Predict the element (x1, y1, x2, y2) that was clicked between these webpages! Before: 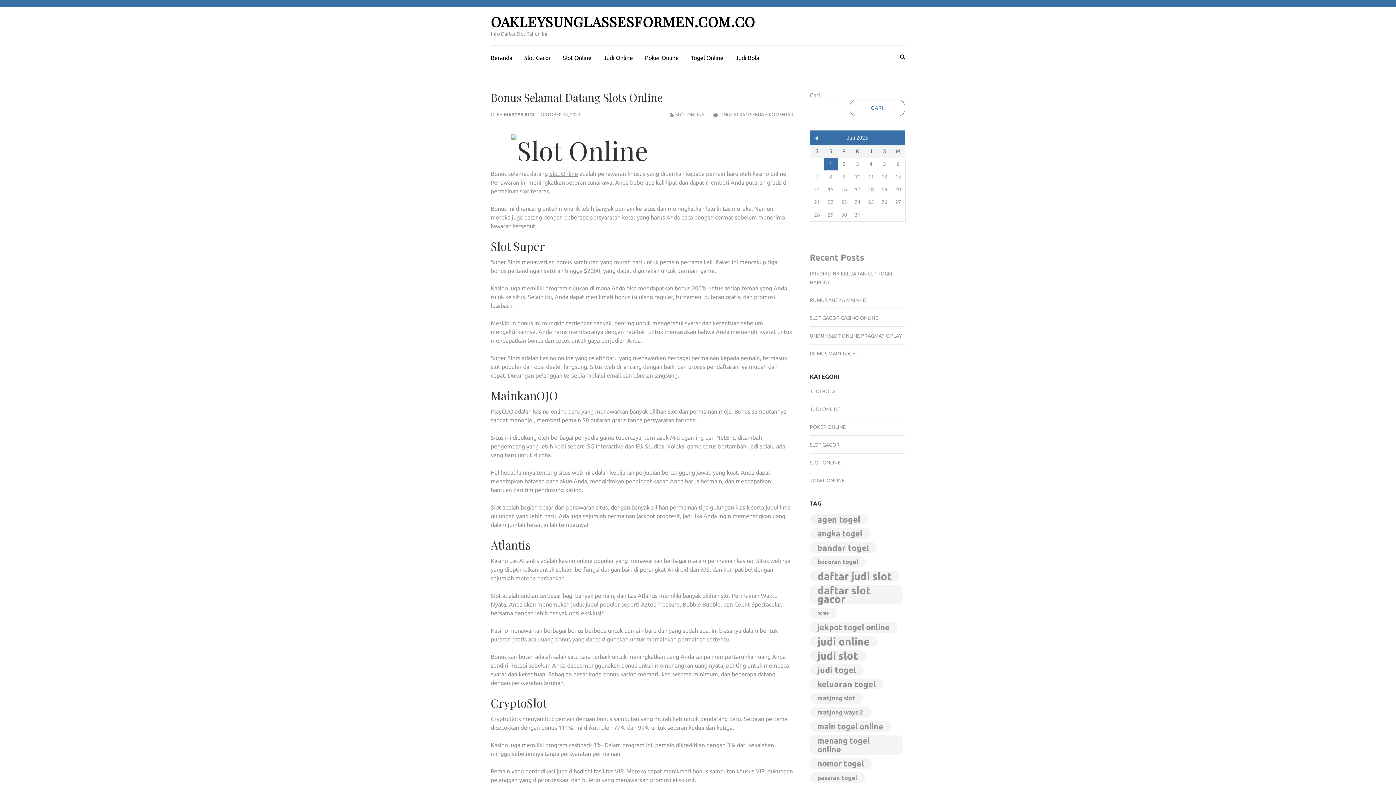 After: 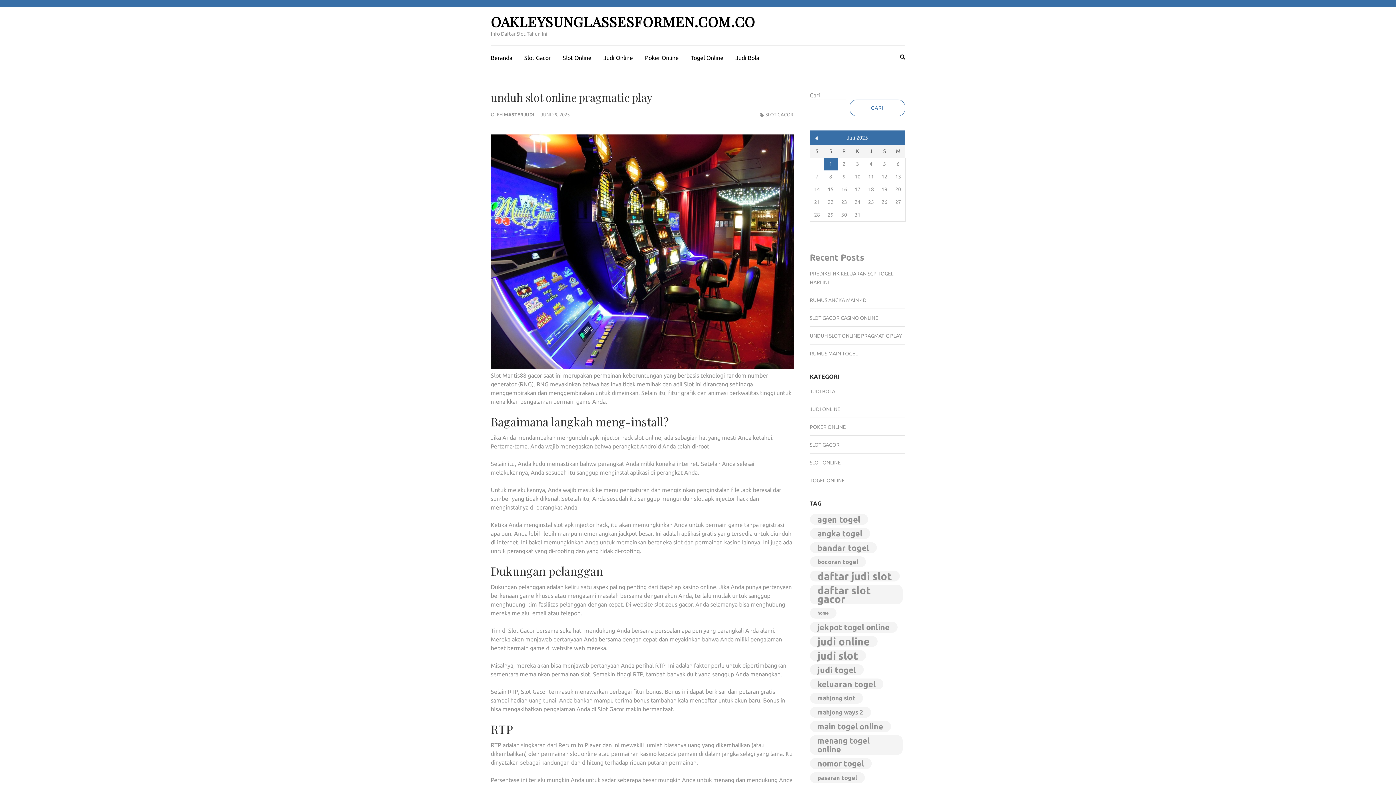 Action: bbox: (810, 333, 902, 338) label: UNDUH SLOT ONLINE PRAGMATIC PLAY